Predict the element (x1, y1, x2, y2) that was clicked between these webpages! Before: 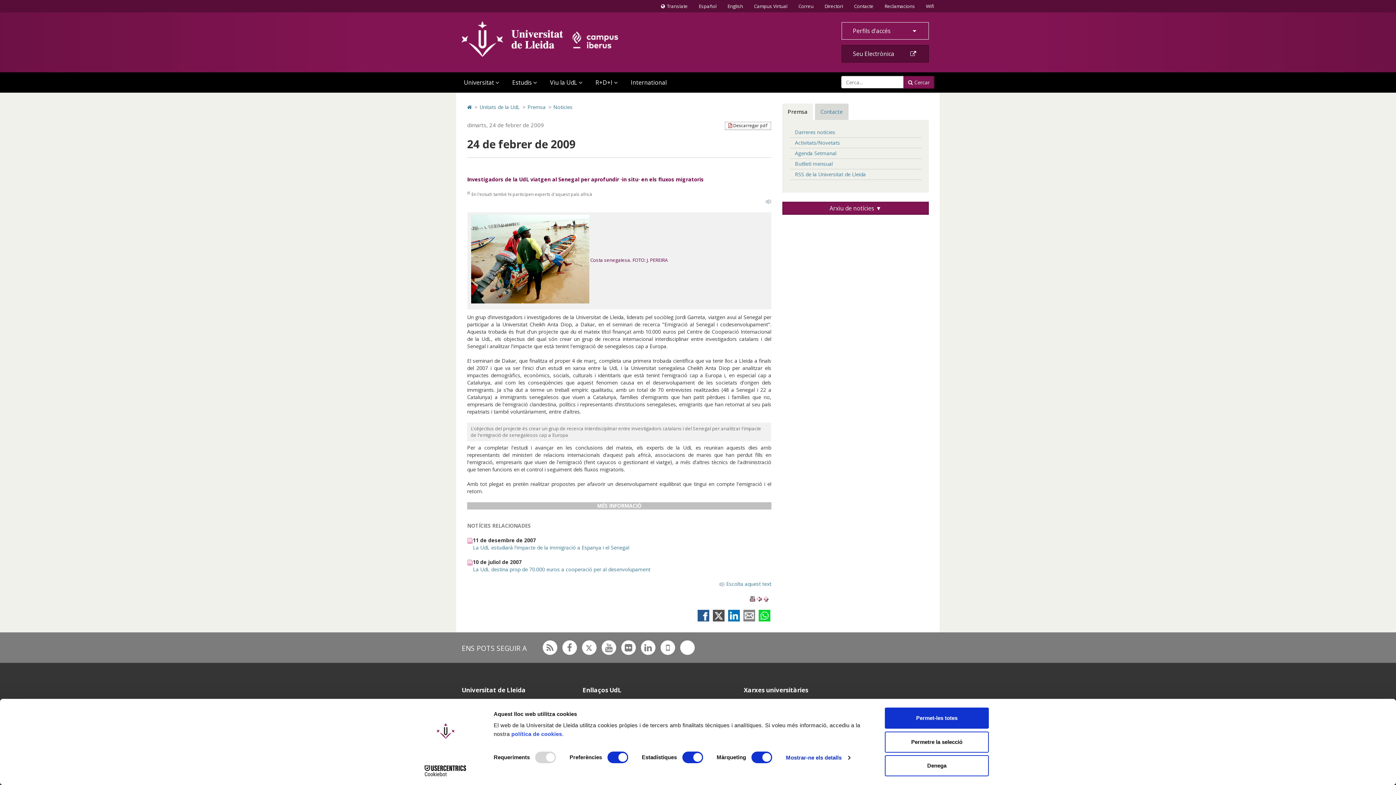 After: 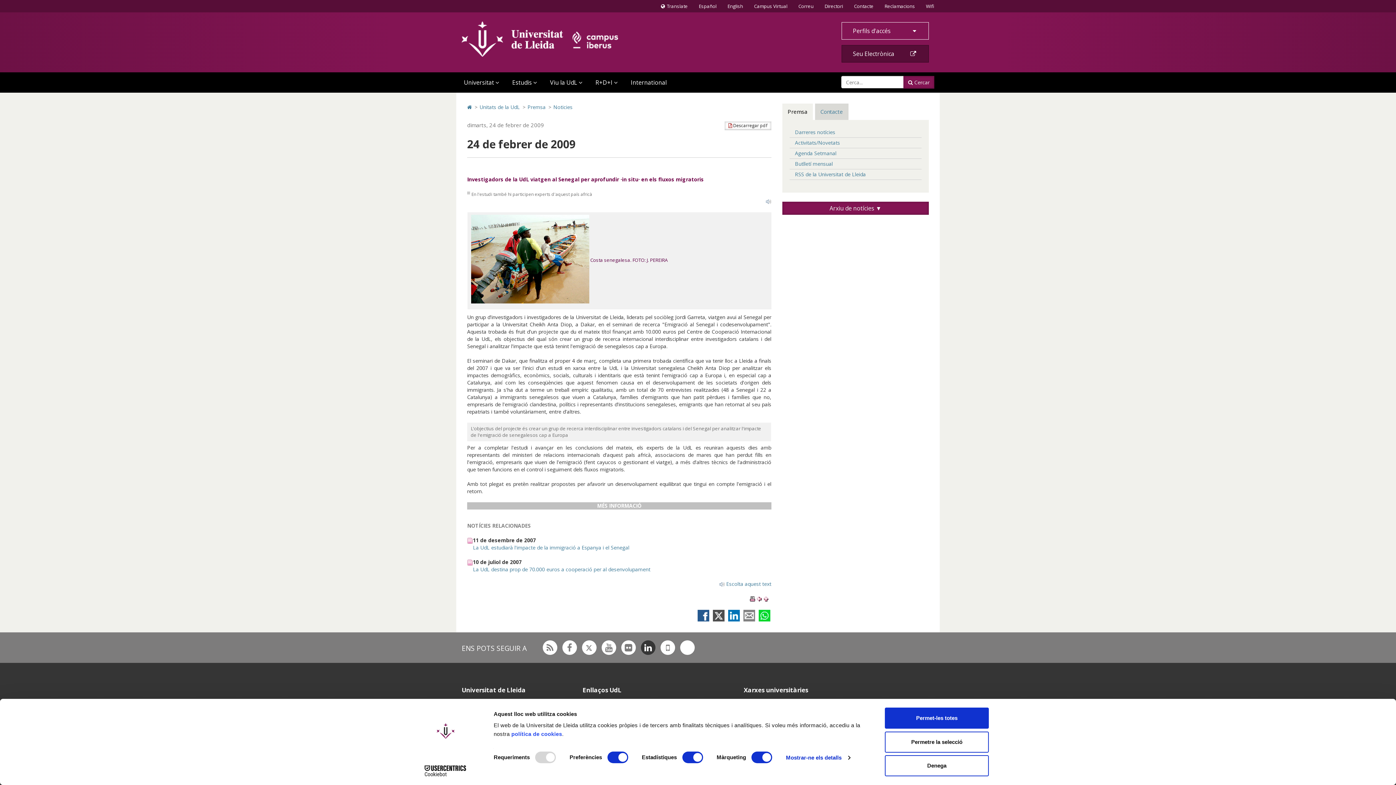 Action: bbox: (641, 640, 655, 655) label: Linkedin